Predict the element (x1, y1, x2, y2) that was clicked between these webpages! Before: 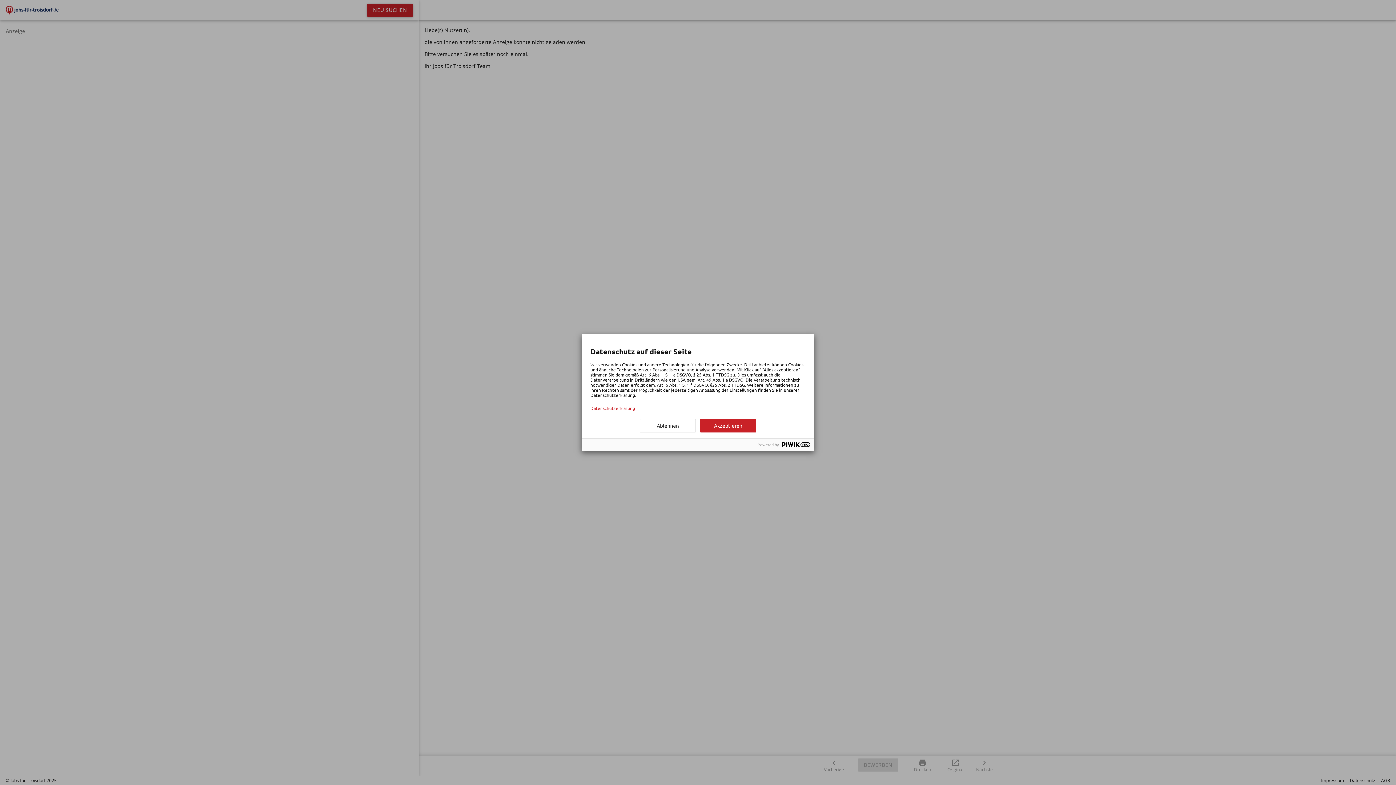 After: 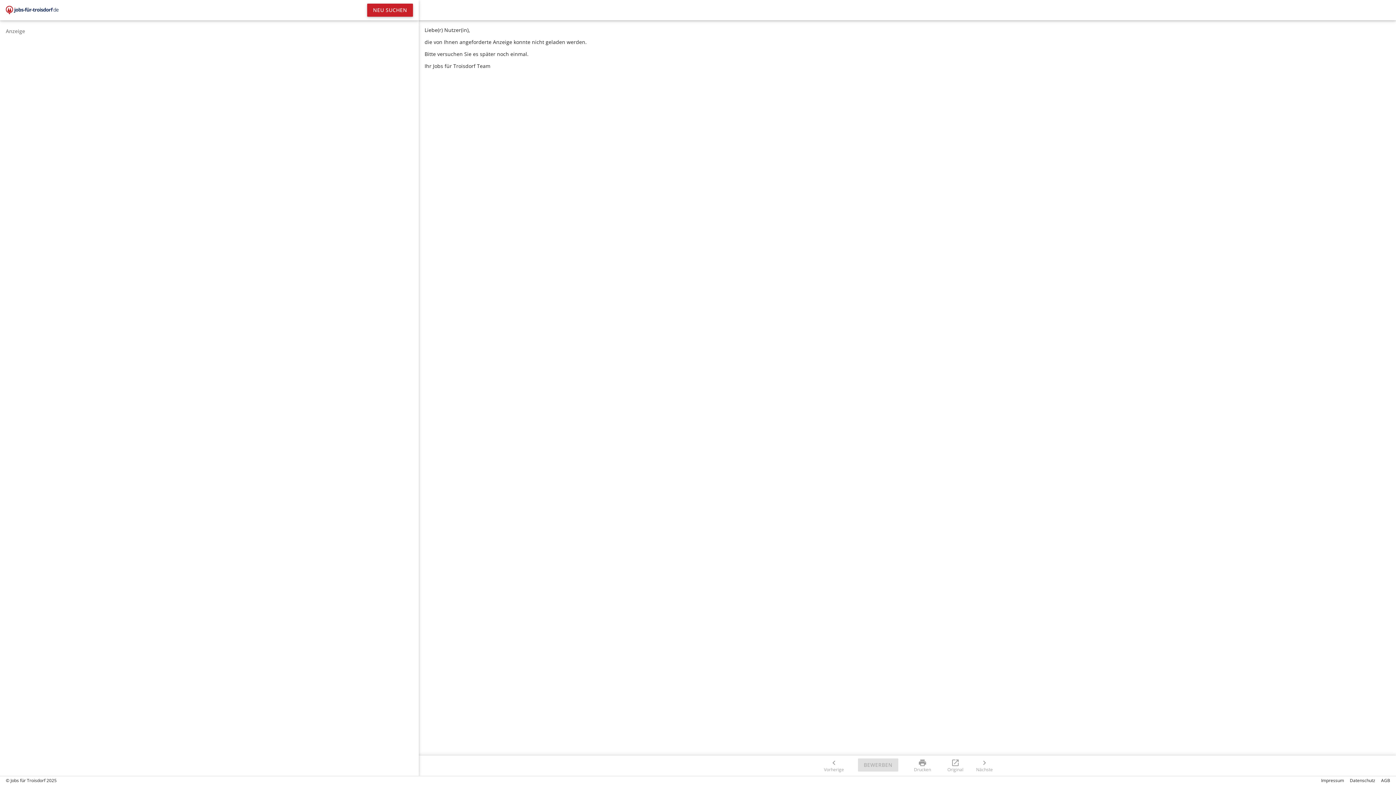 Action: label: Akzeptieren bbox: (700, 419, 756, 432)